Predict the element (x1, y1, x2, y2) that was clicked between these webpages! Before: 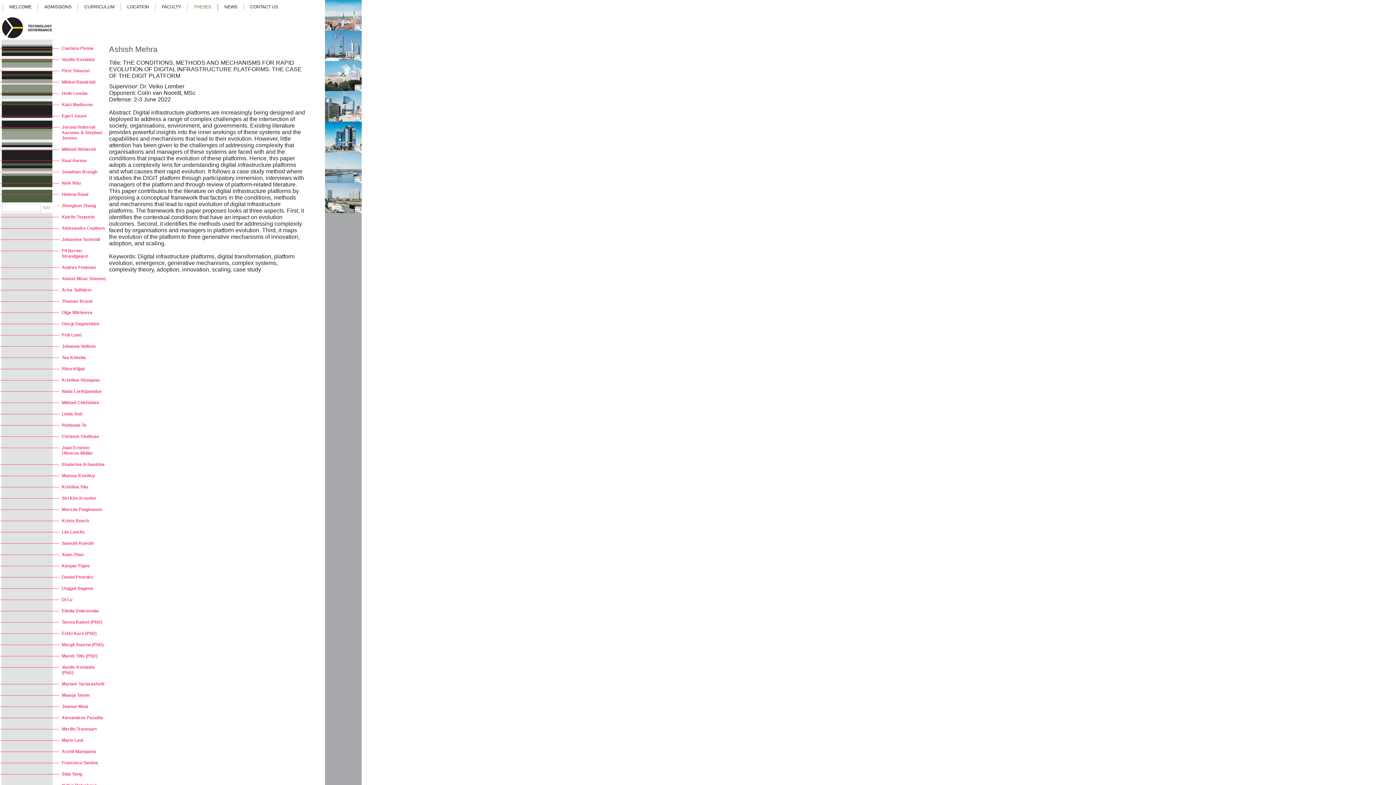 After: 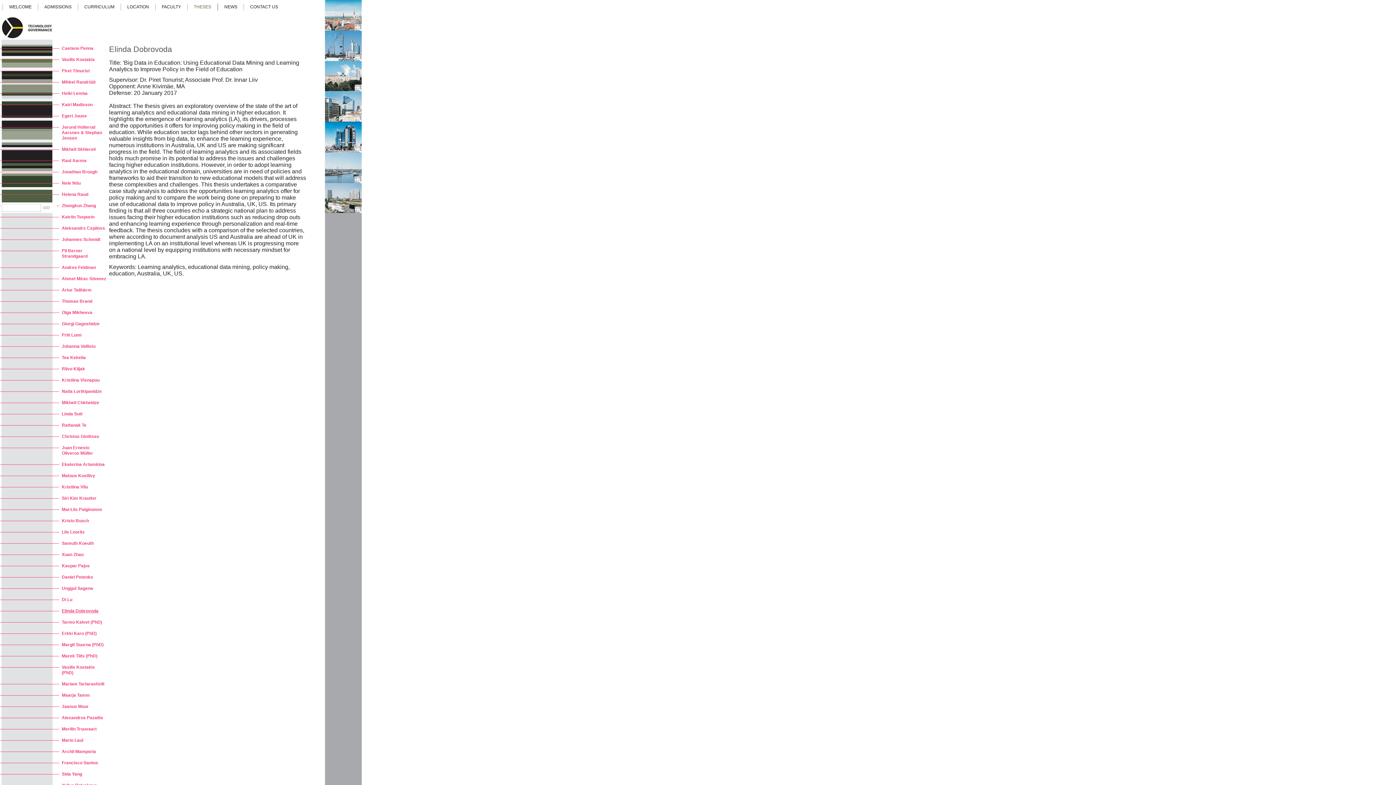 Action: bbox: (0, 607, 109, 619) label: Elinda Dobrovoda